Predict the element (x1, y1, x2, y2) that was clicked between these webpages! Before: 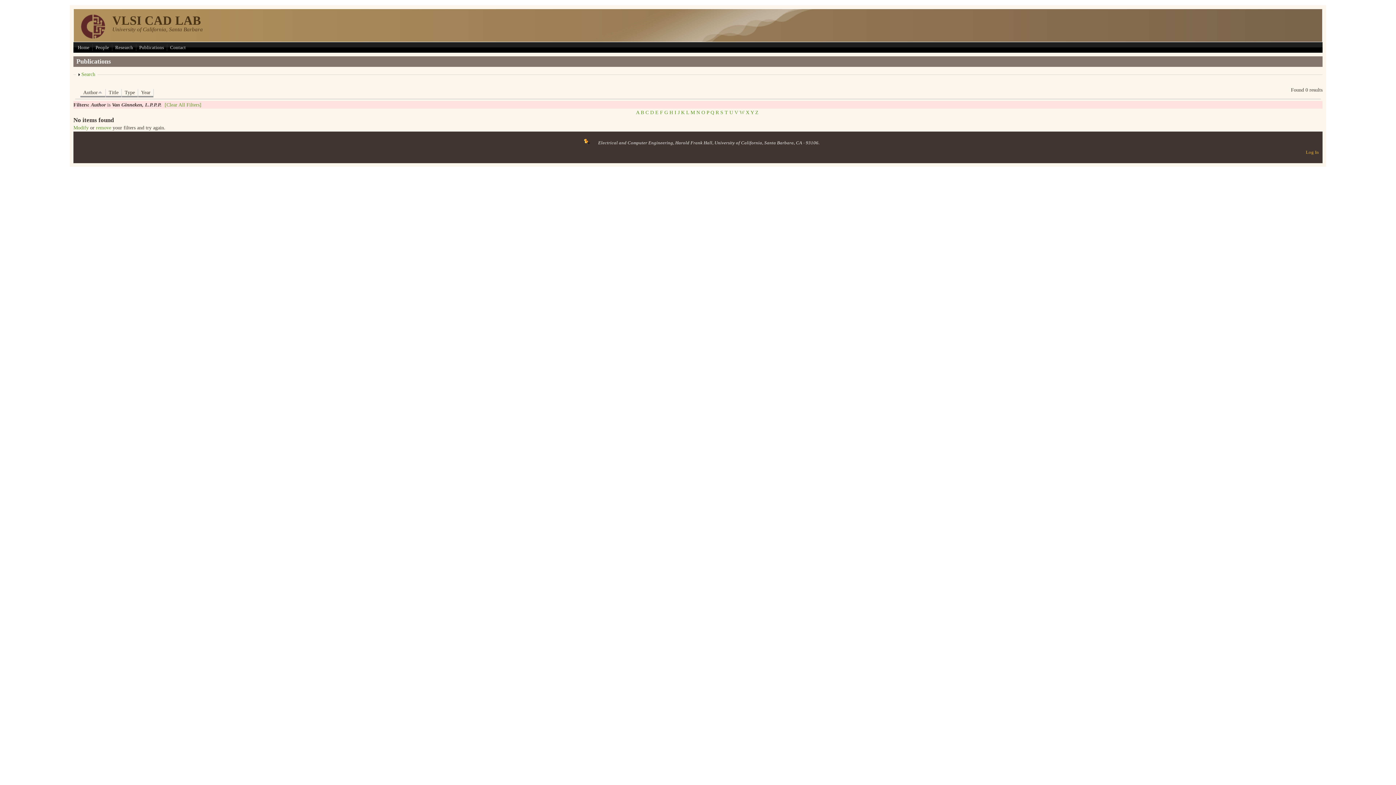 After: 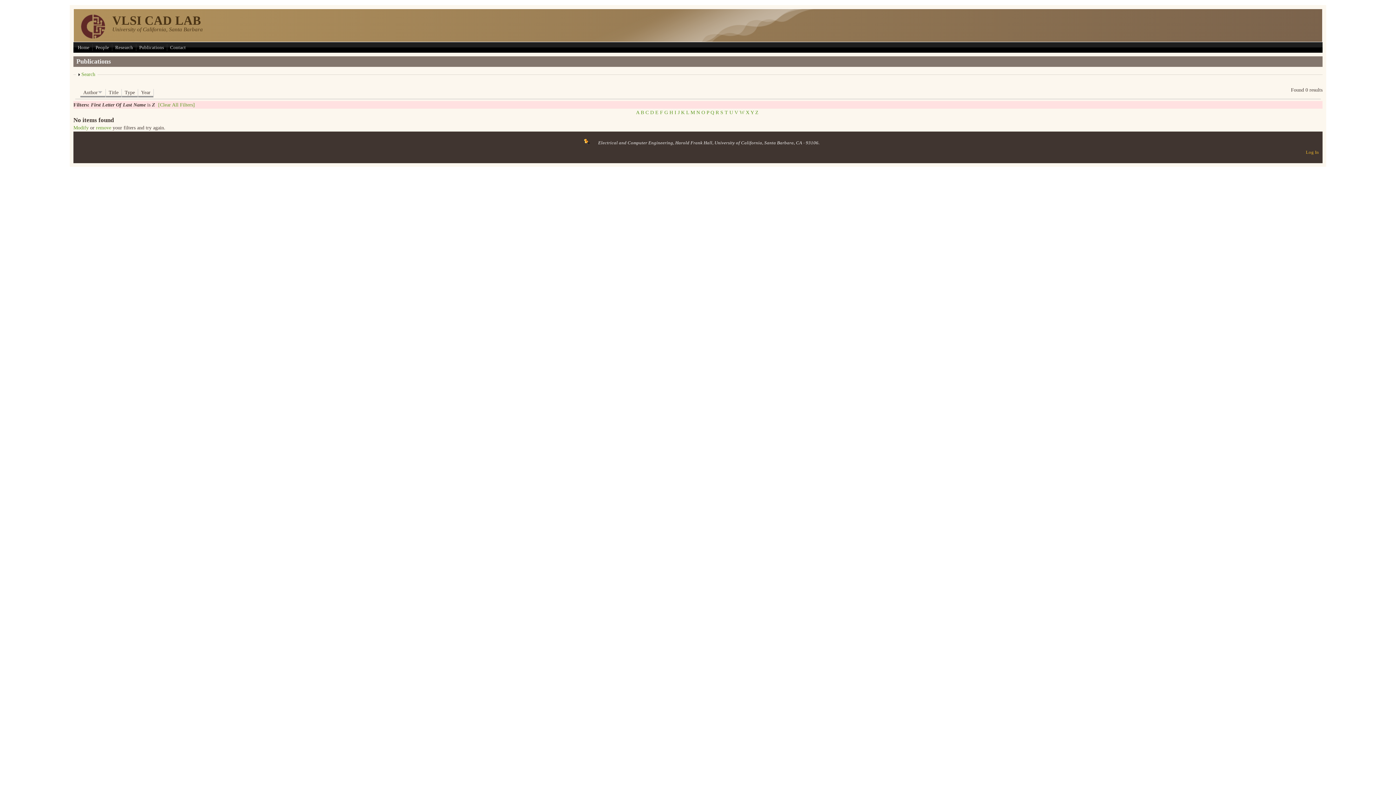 Action: label: Z bbox: (755, 109, 758, 115)